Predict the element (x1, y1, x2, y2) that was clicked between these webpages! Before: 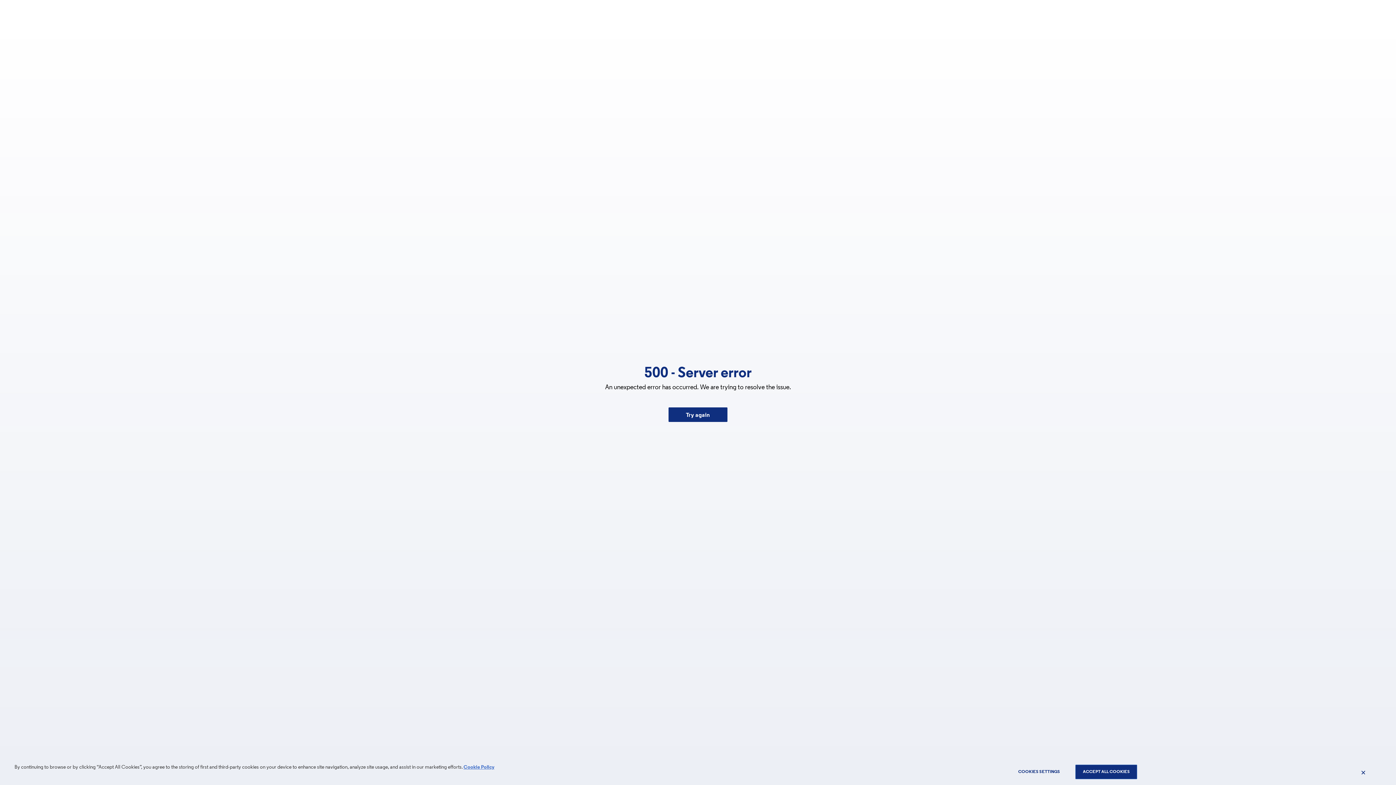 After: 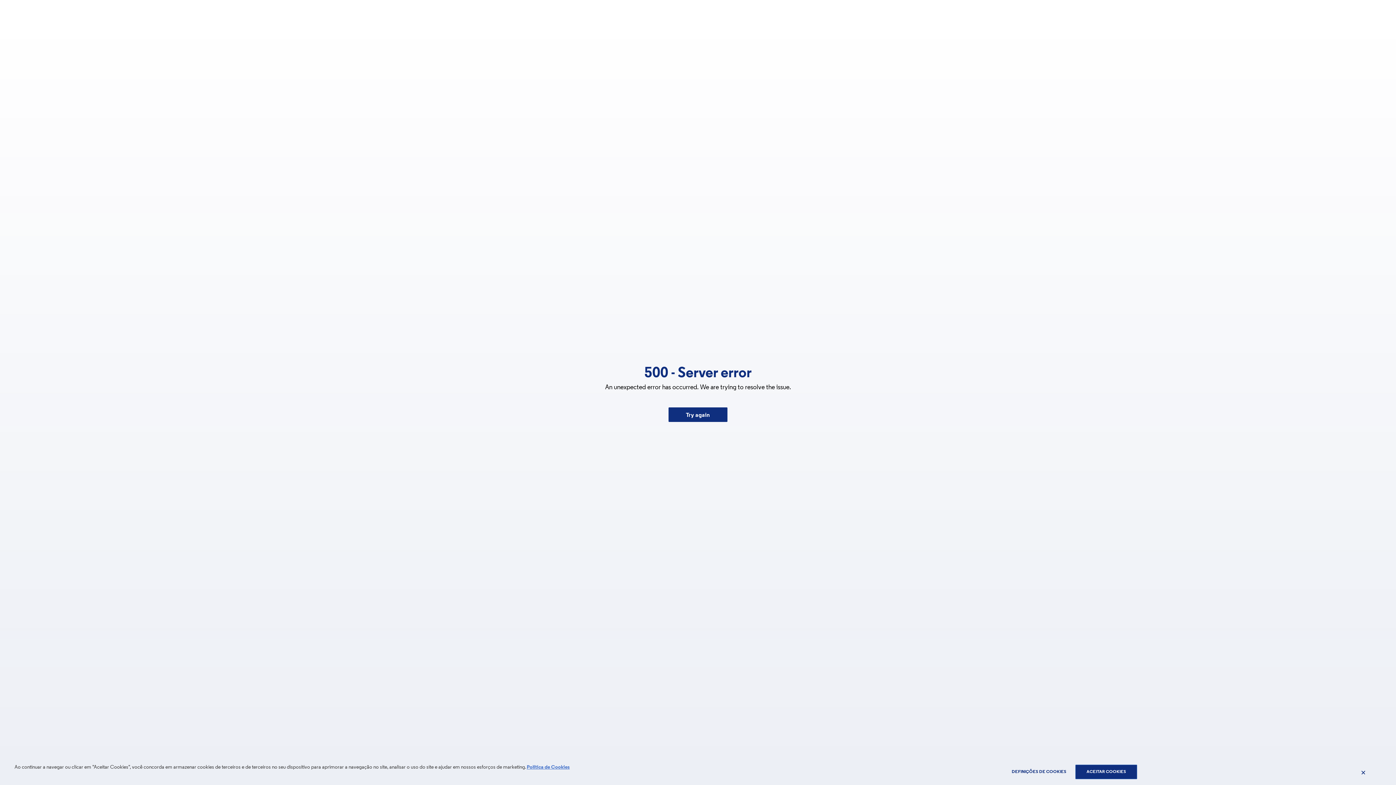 Action: bbox: (668, 407, 727, 422) label: Try again